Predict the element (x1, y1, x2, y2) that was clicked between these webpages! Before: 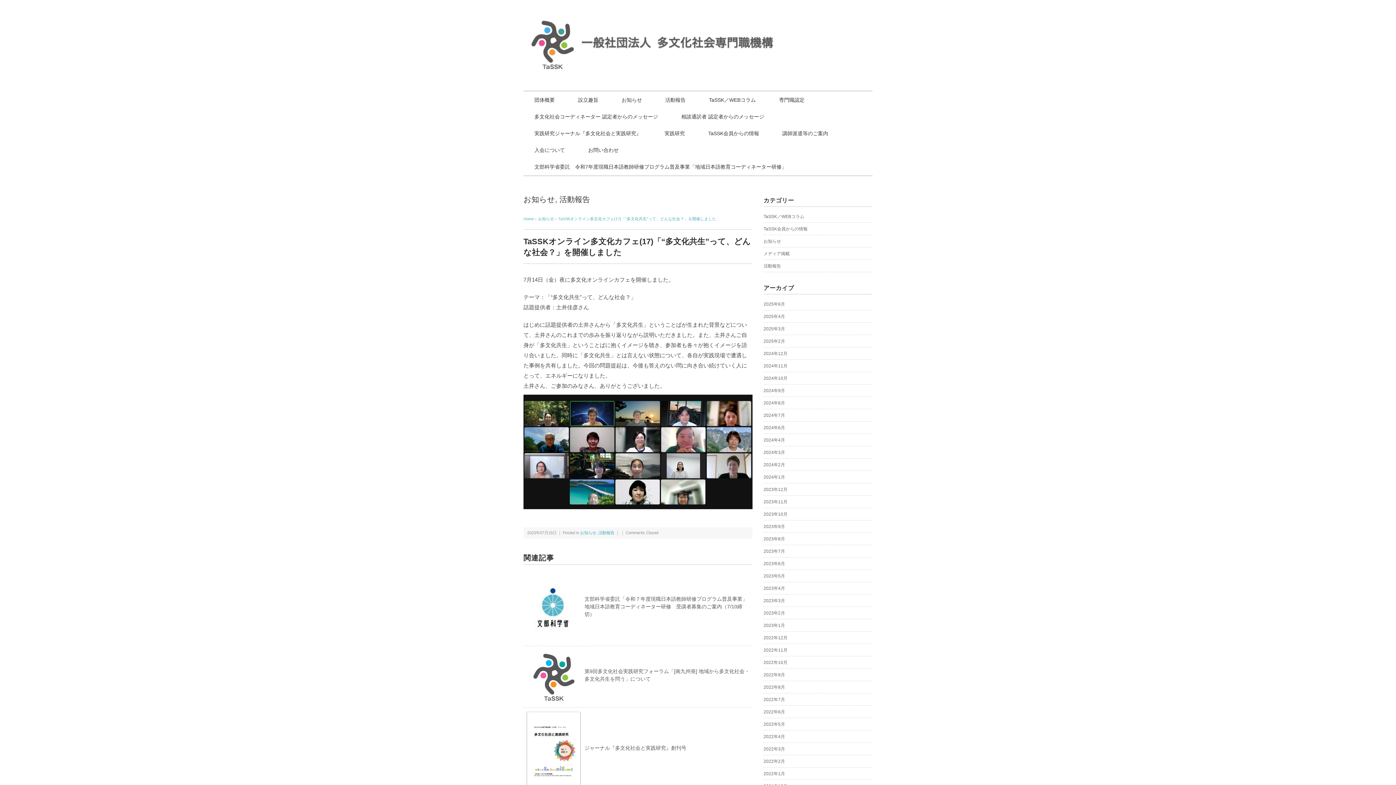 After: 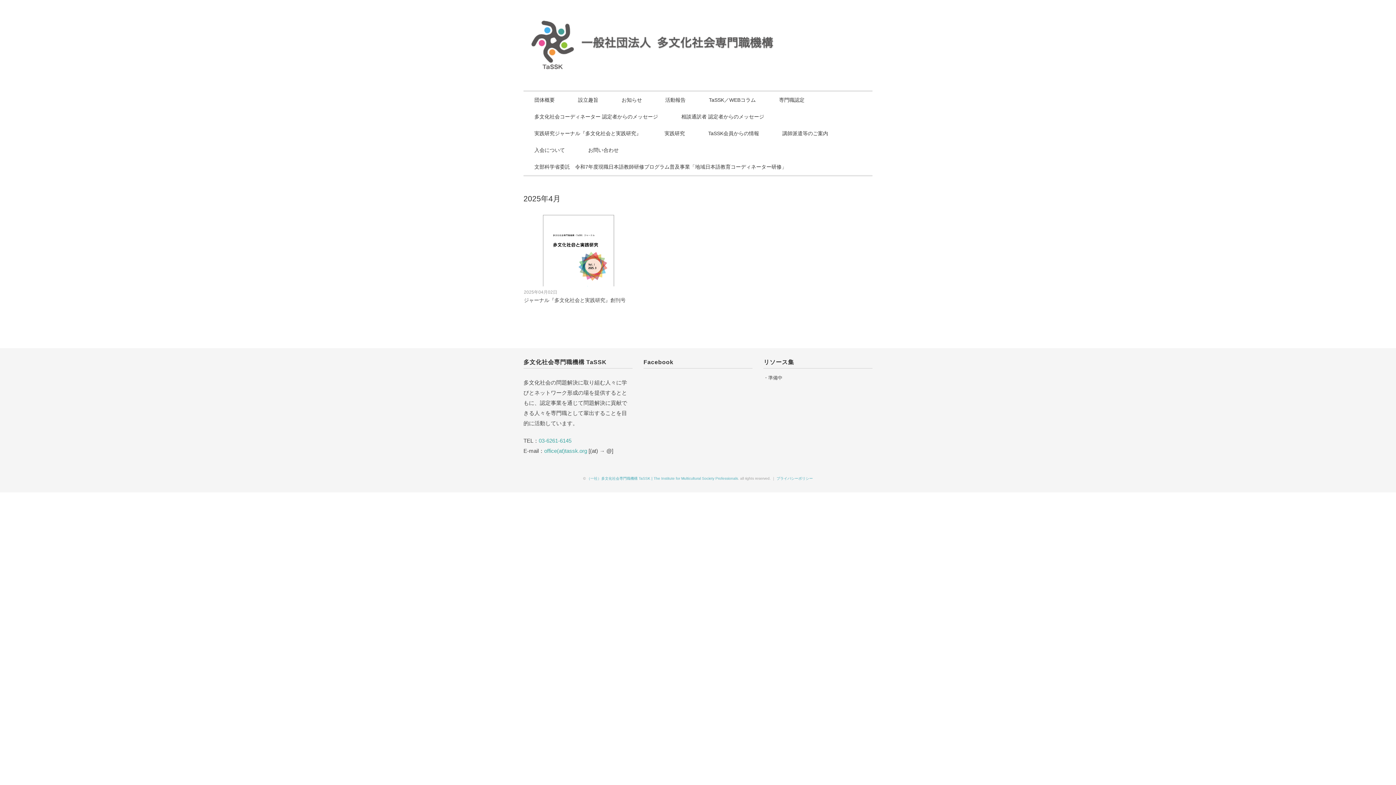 Action: bbox: (763, 312, 785, 320) label: 2025年4月